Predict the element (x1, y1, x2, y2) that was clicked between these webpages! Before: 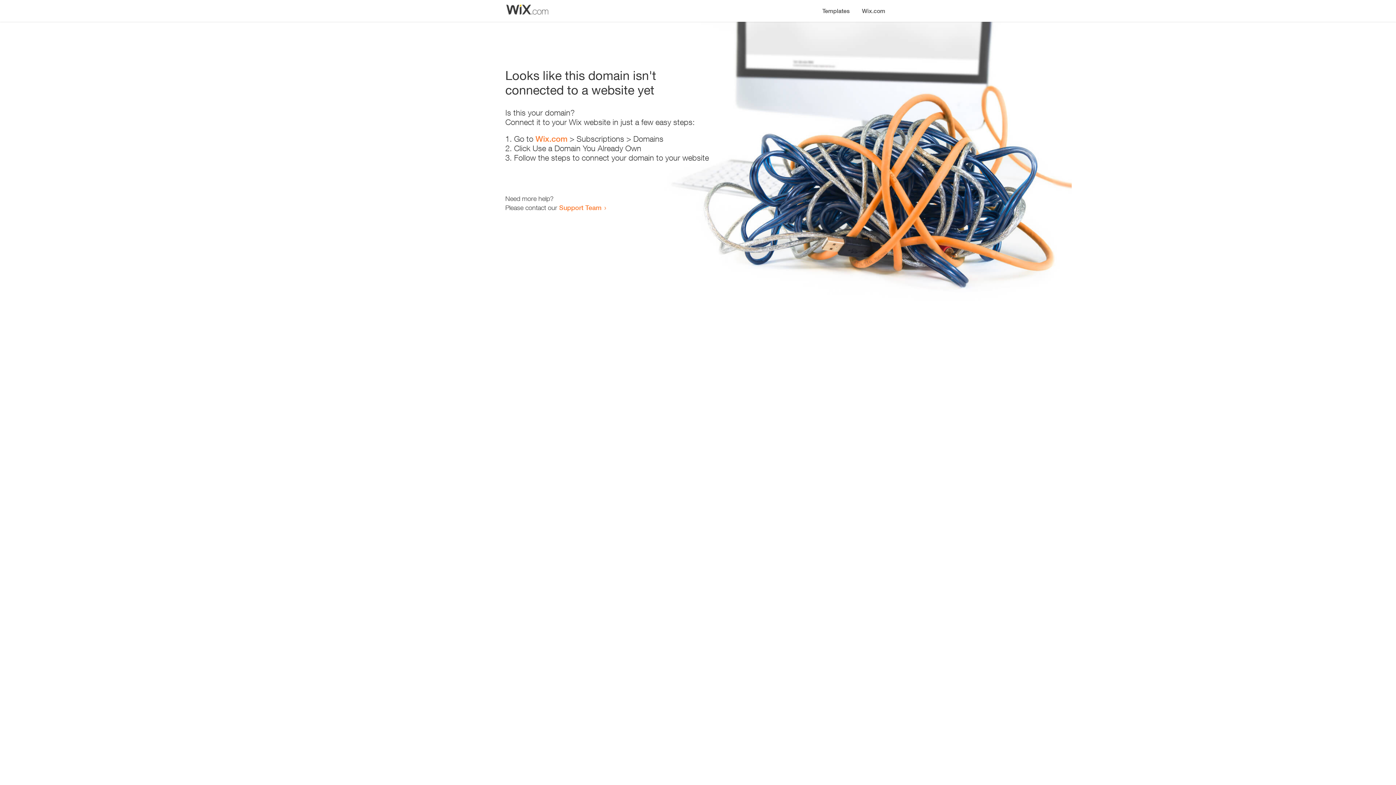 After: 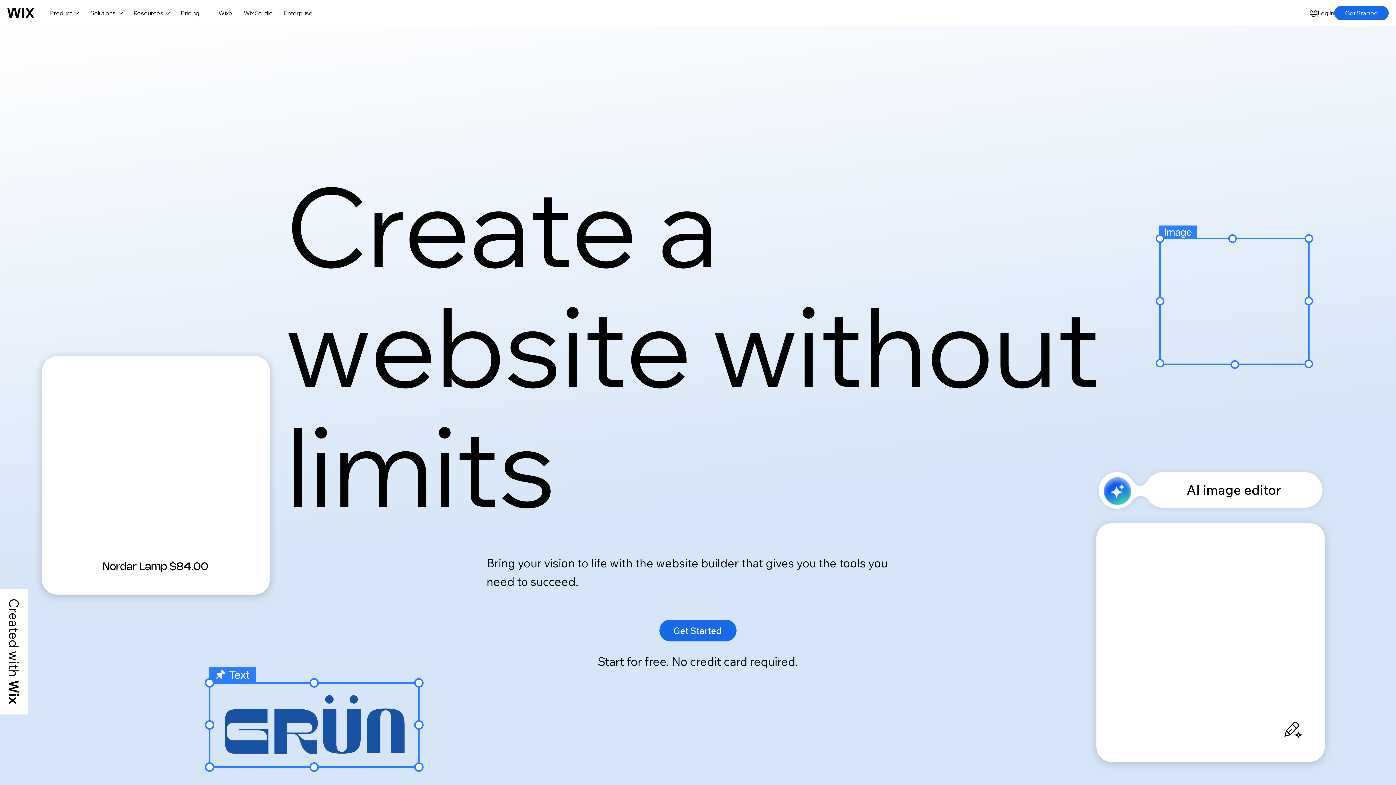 Action: bbox: (856, 0, 890, 14) label: Wix.com